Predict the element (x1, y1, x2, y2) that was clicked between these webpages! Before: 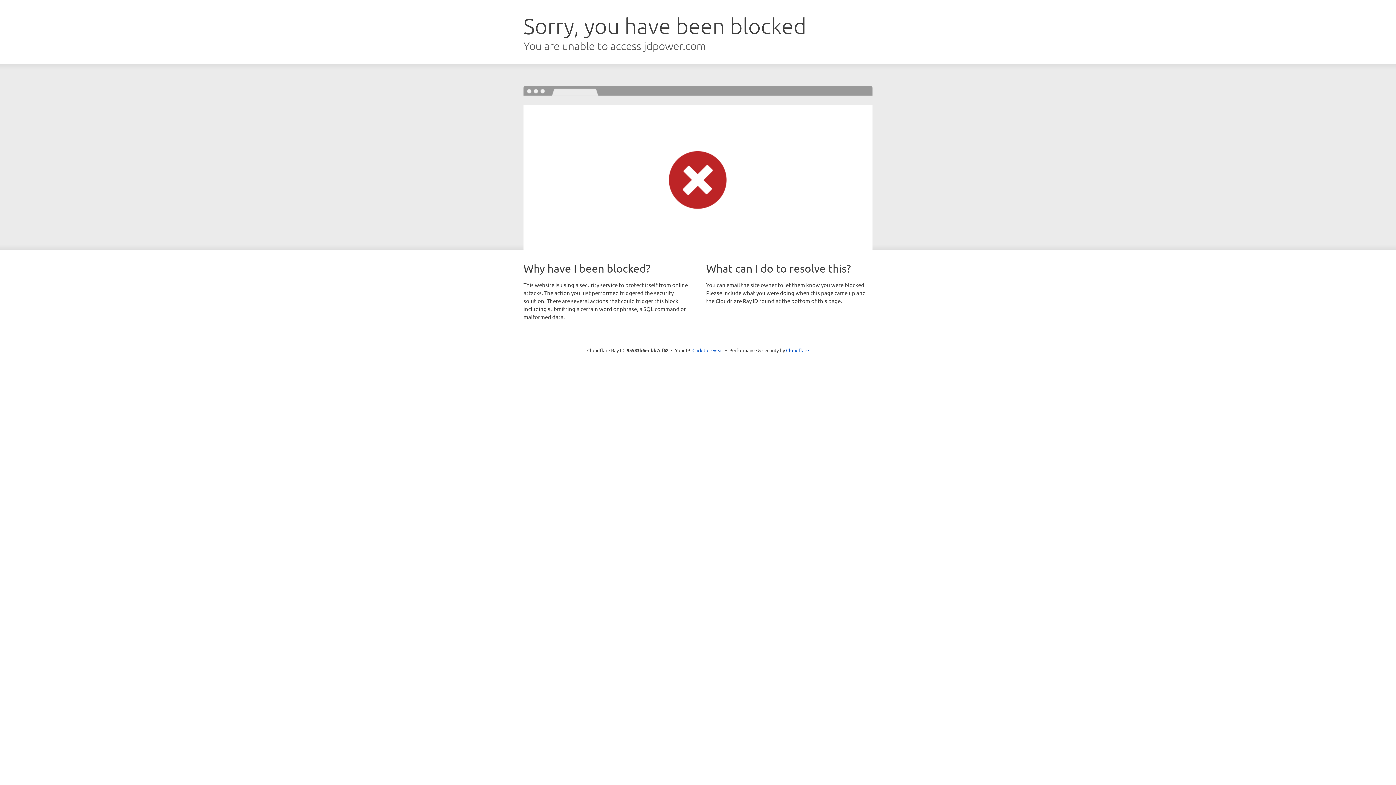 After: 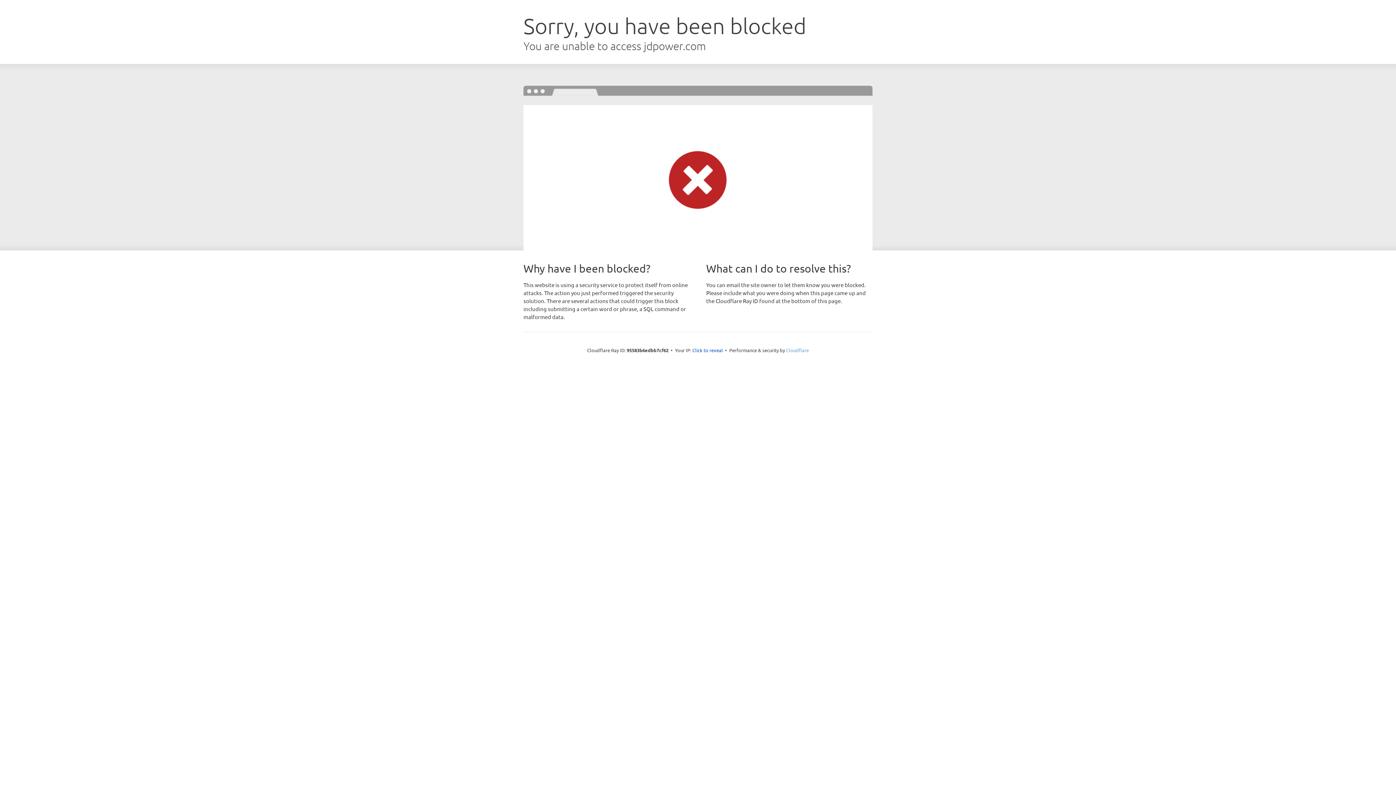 Action: label: Cloudflare bbox: (786, 347, 809, 353)